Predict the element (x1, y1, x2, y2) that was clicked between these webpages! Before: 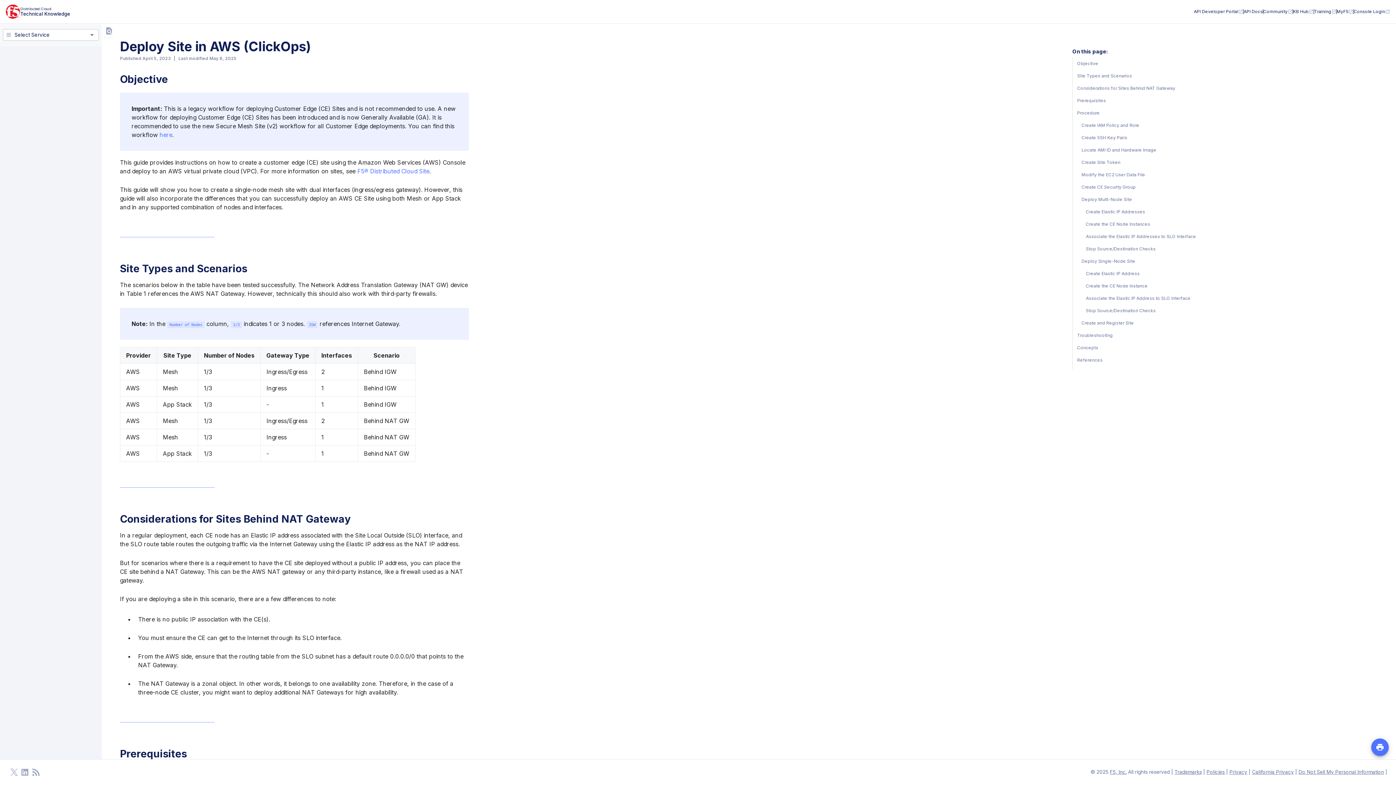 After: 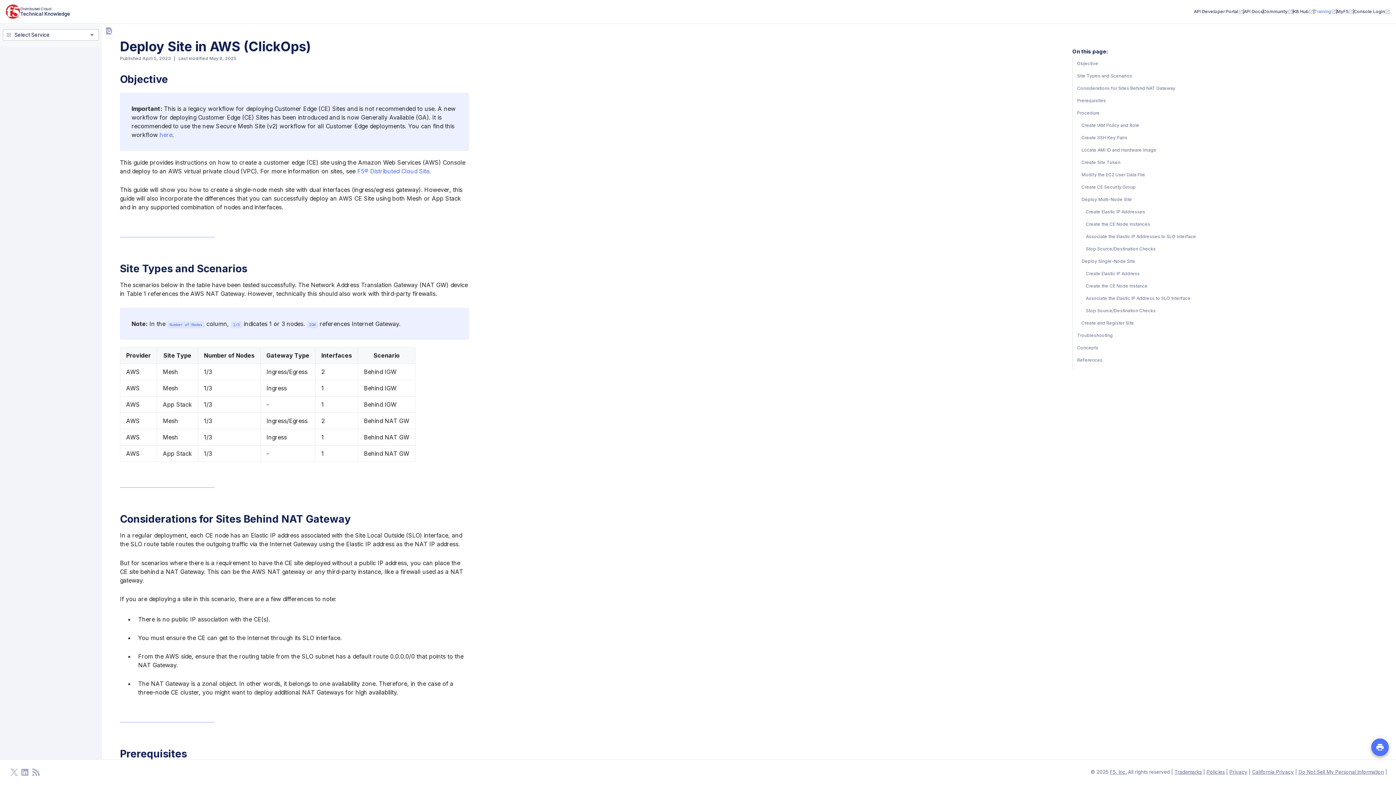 Action: label: Training bbox: (1314, 8, 1336, 14)